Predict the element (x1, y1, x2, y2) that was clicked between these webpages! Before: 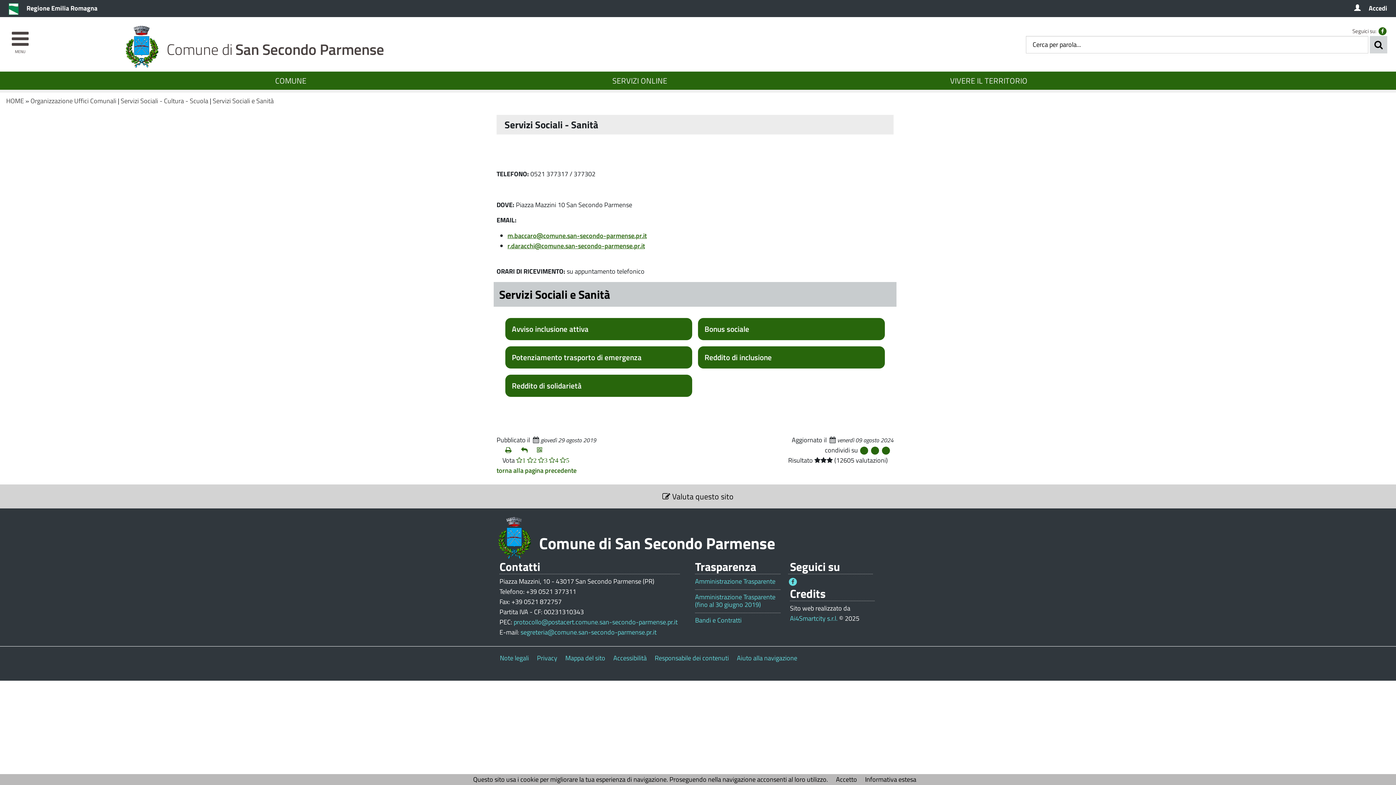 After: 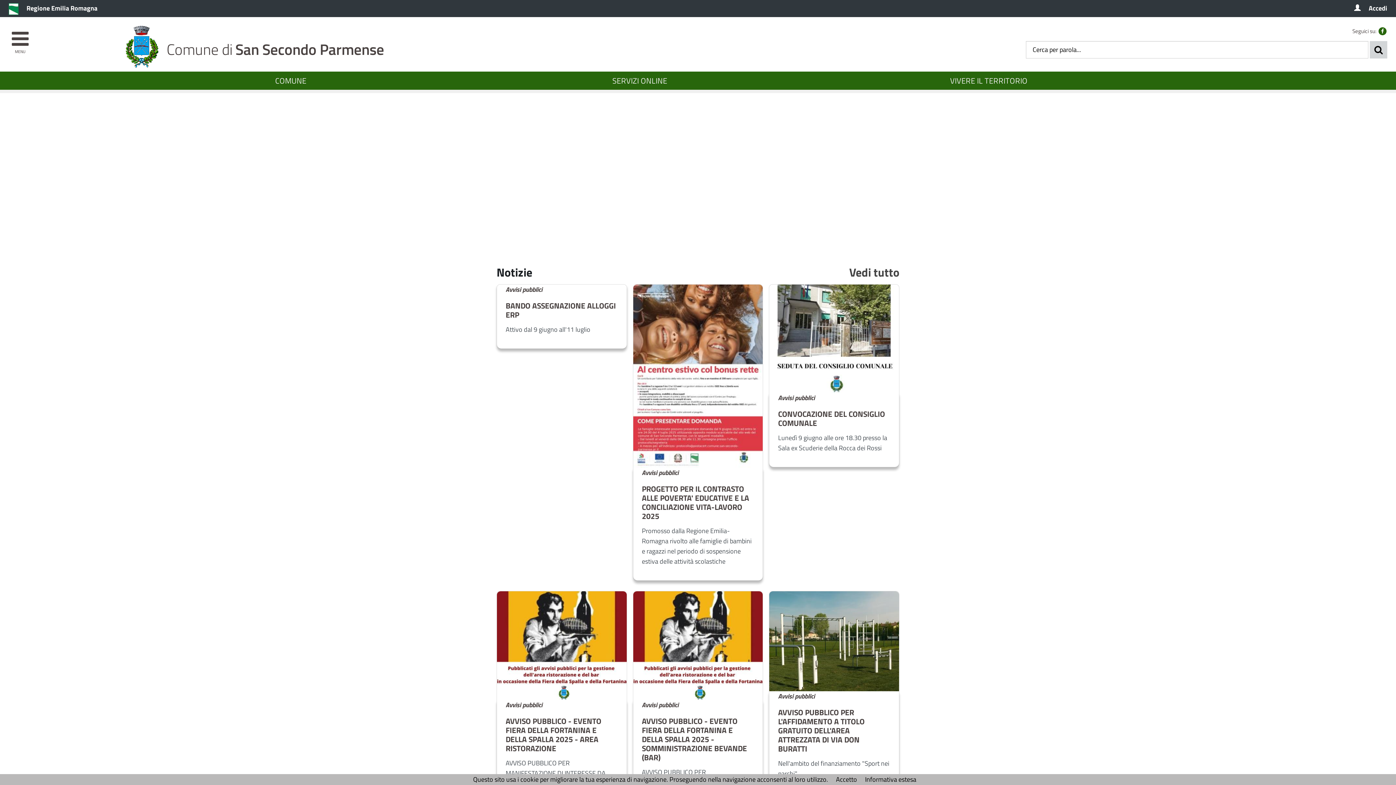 Action: label: Comune di
San Secondo Parmense bbox: (124, 25, 384, 68)